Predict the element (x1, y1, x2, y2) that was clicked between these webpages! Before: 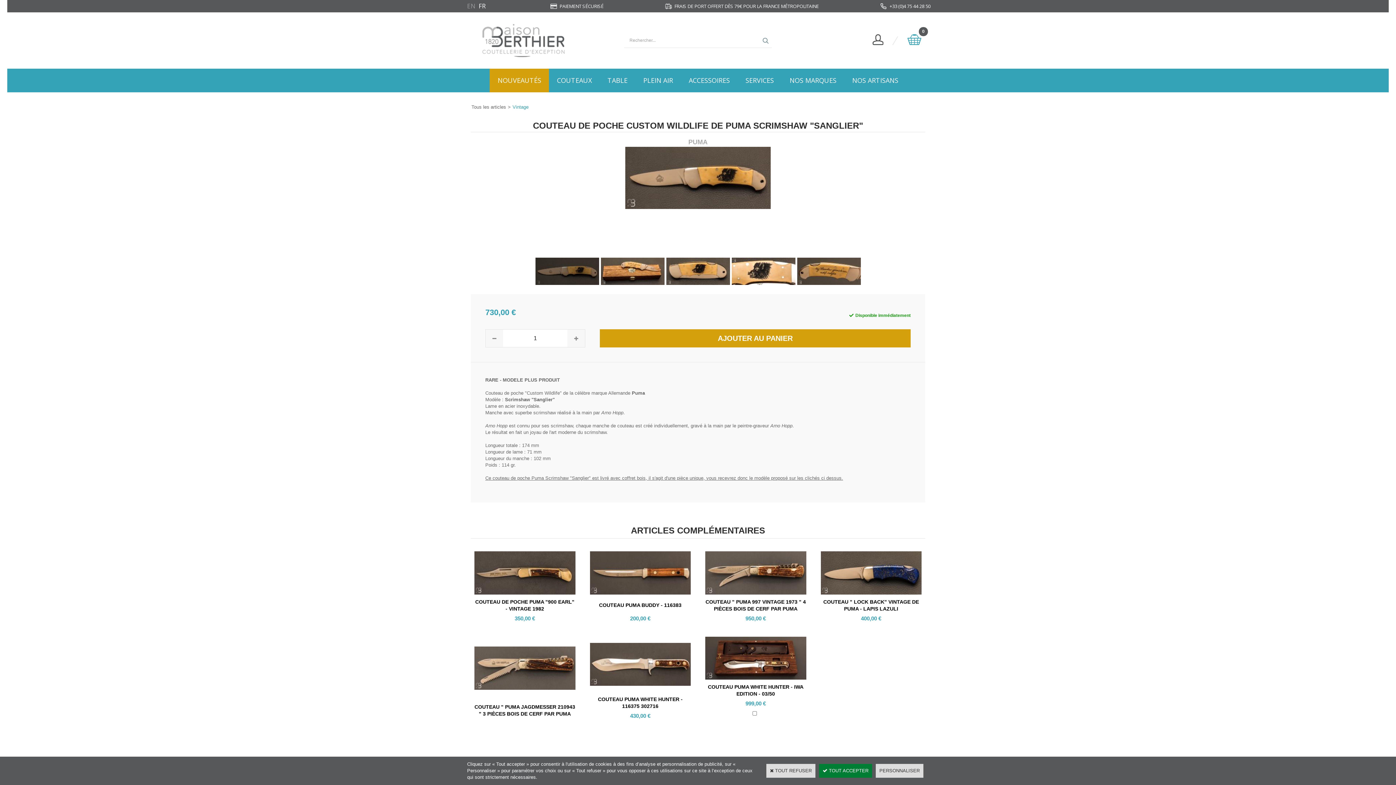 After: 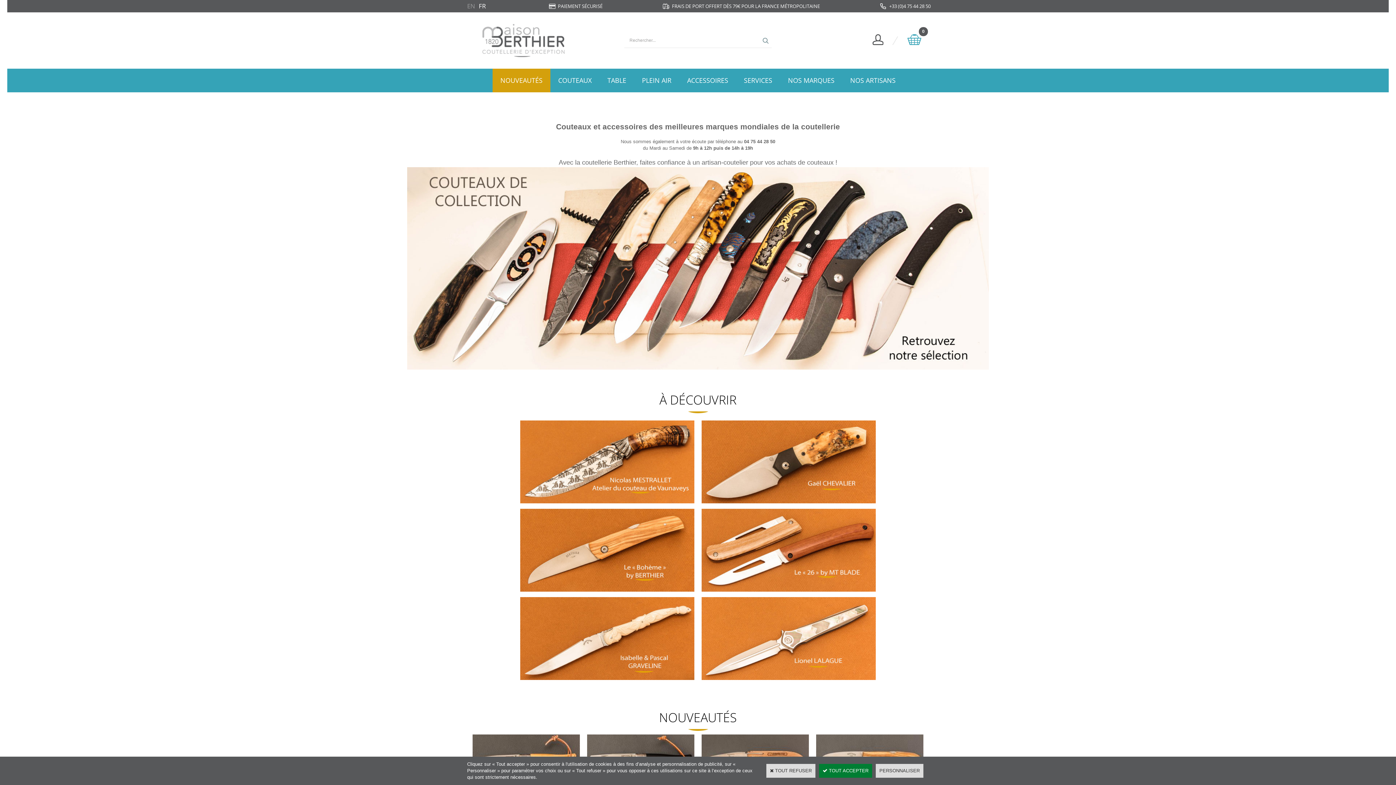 Action: bbox: (469, 37, 578, 42)